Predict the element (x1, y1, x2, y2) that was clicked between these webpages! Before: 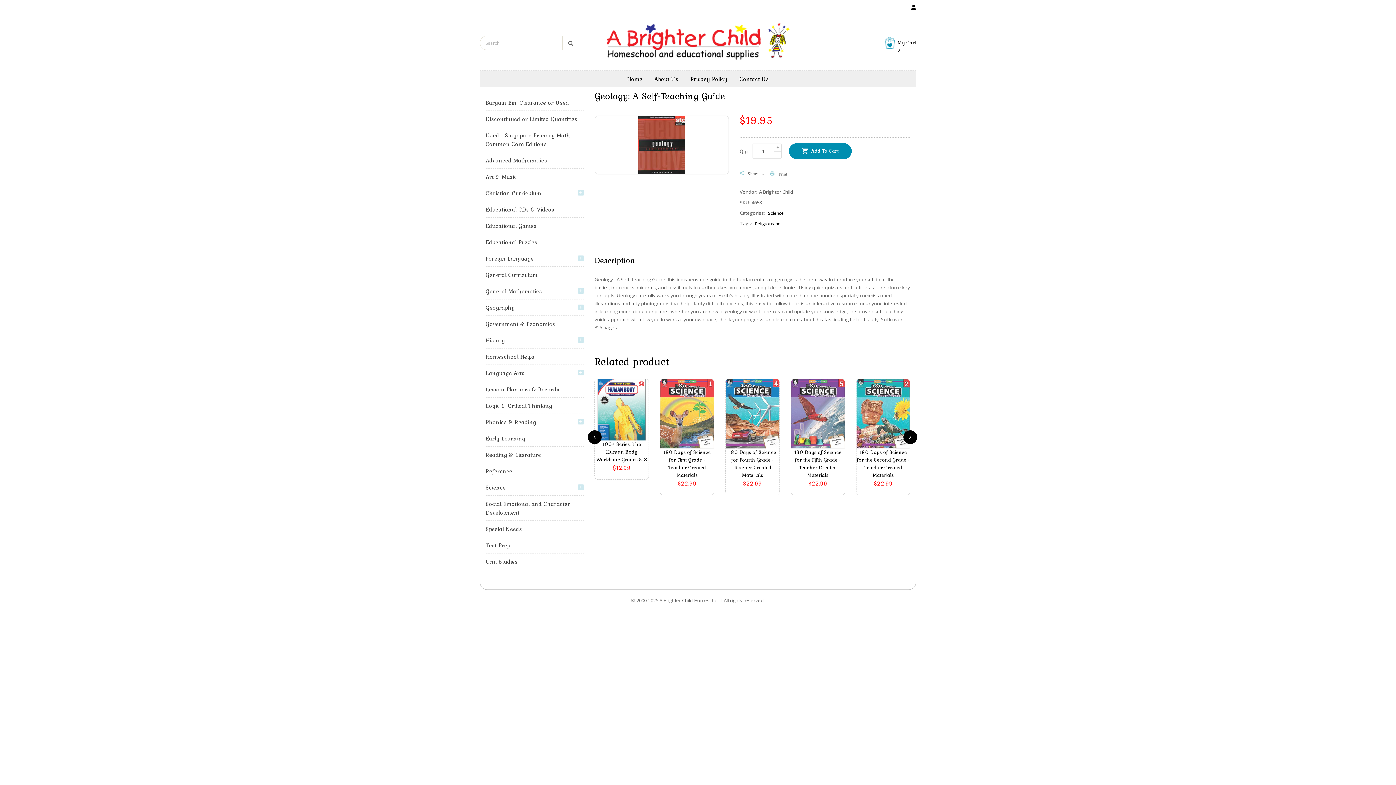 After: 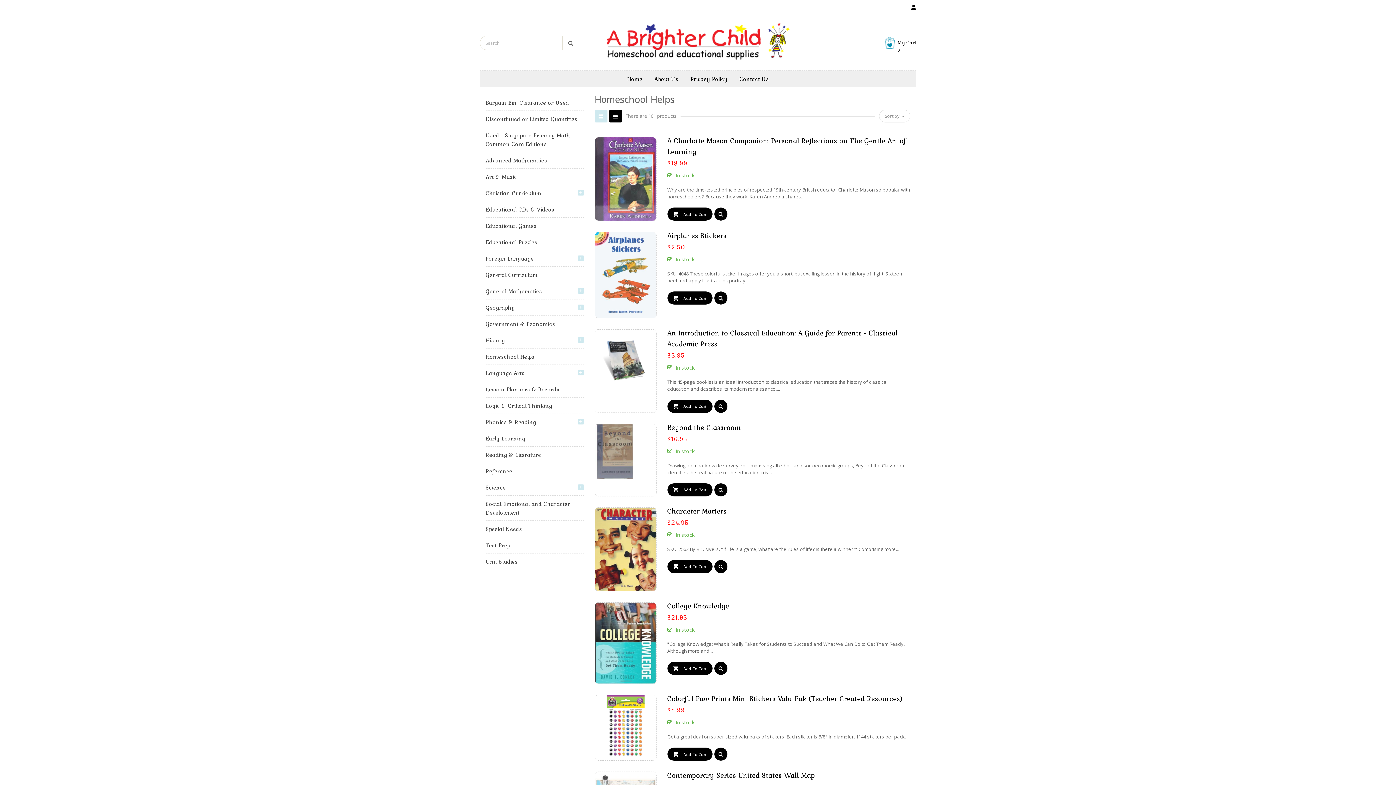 Action: bbox: (485, 352, 534, 361) label: Homeschool Helps